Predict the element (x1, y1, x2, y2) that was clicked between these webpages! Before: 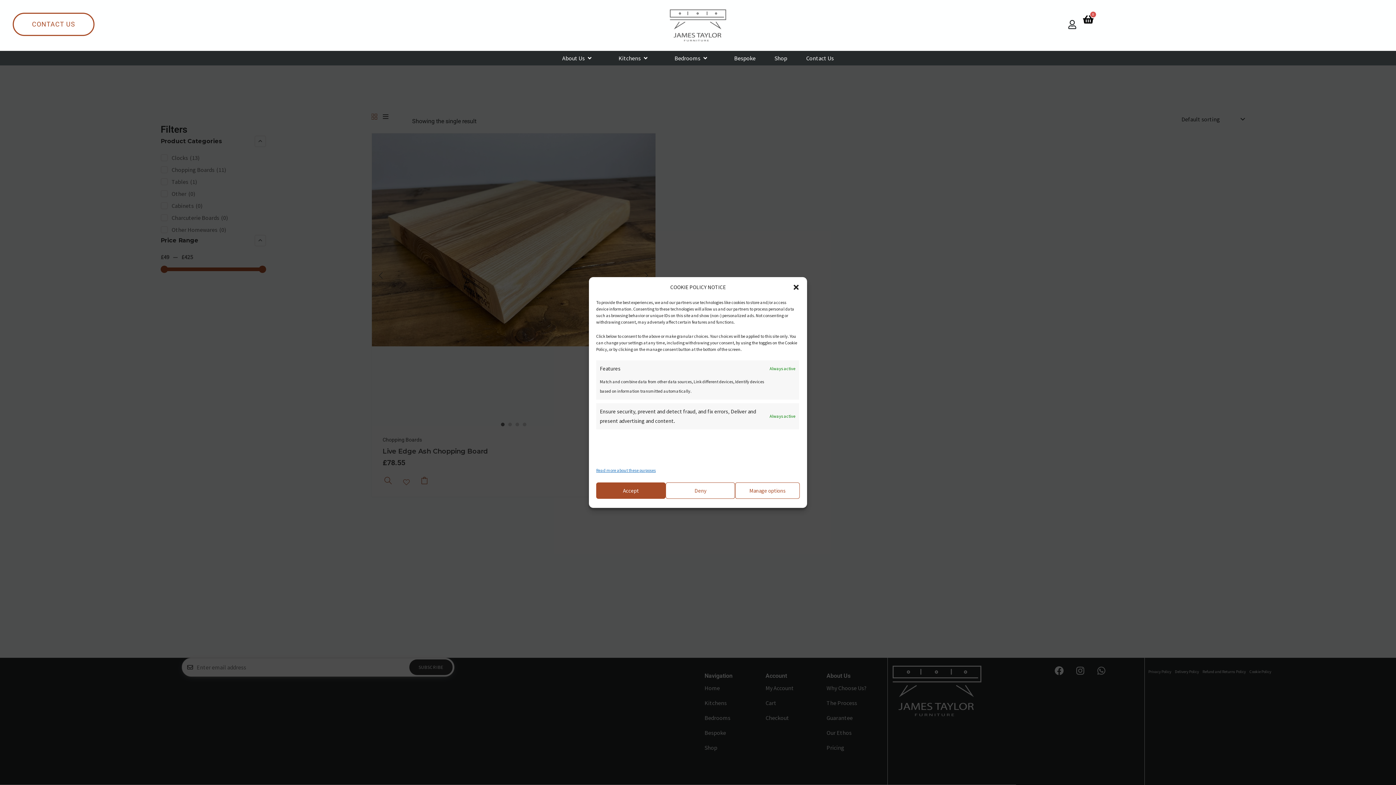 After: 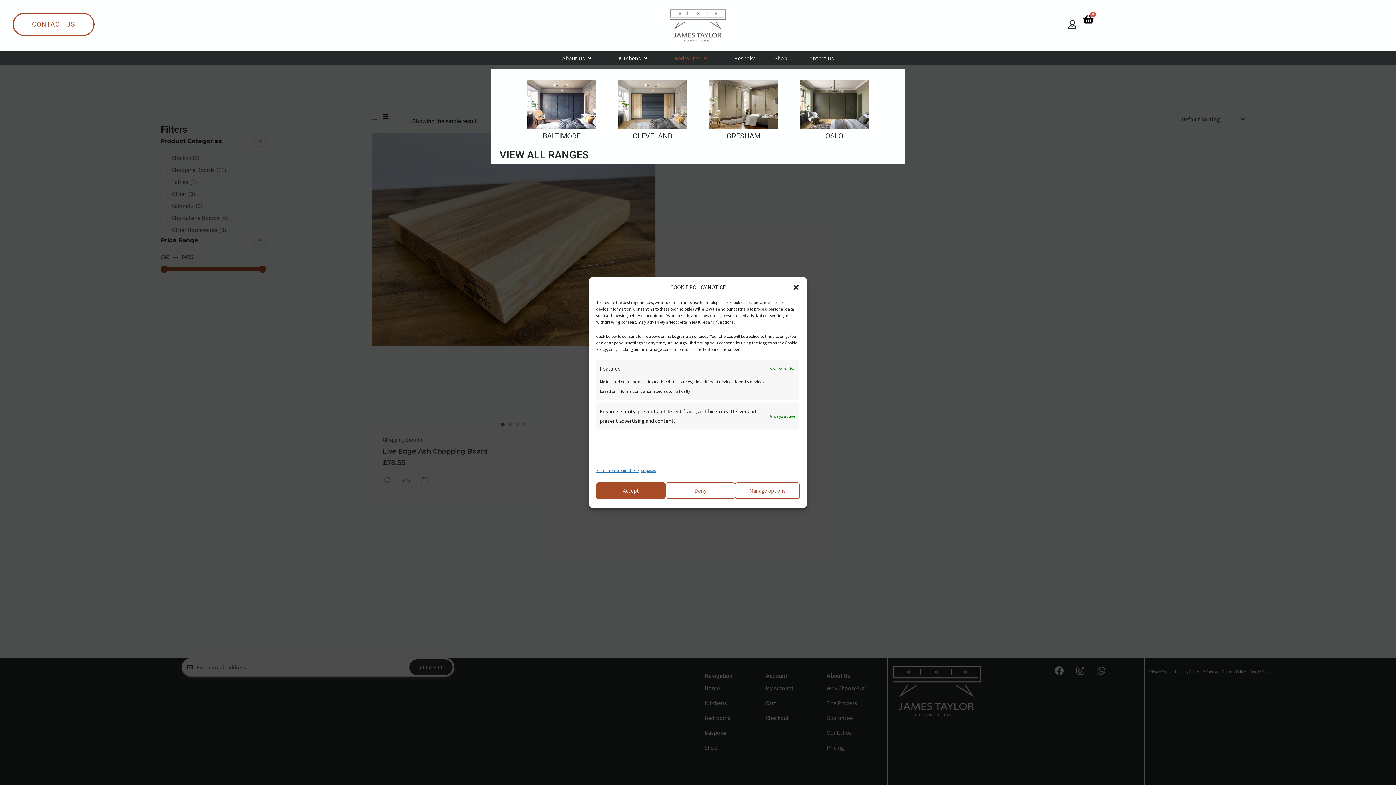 Action: bbox: (702, 53, 708, 62) label: Open Bedrooms